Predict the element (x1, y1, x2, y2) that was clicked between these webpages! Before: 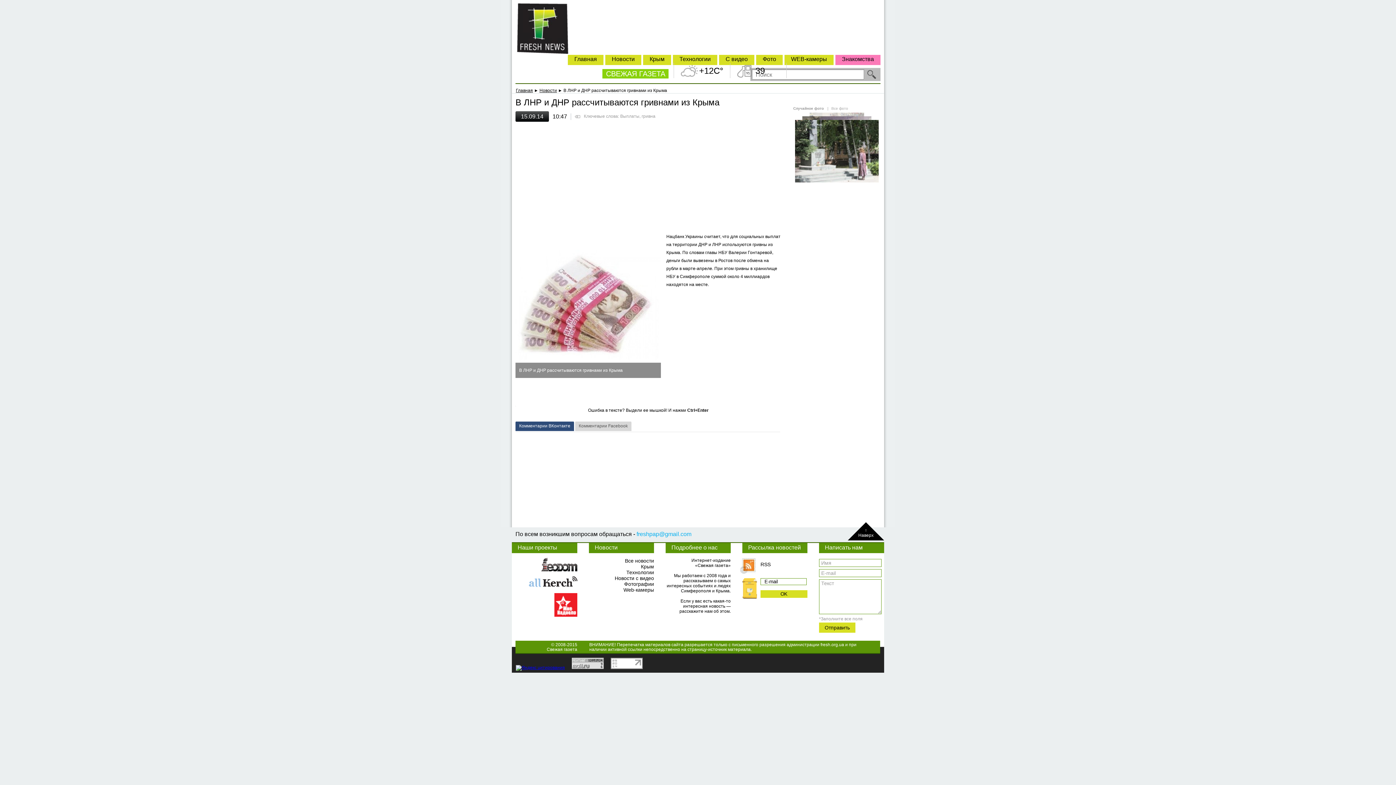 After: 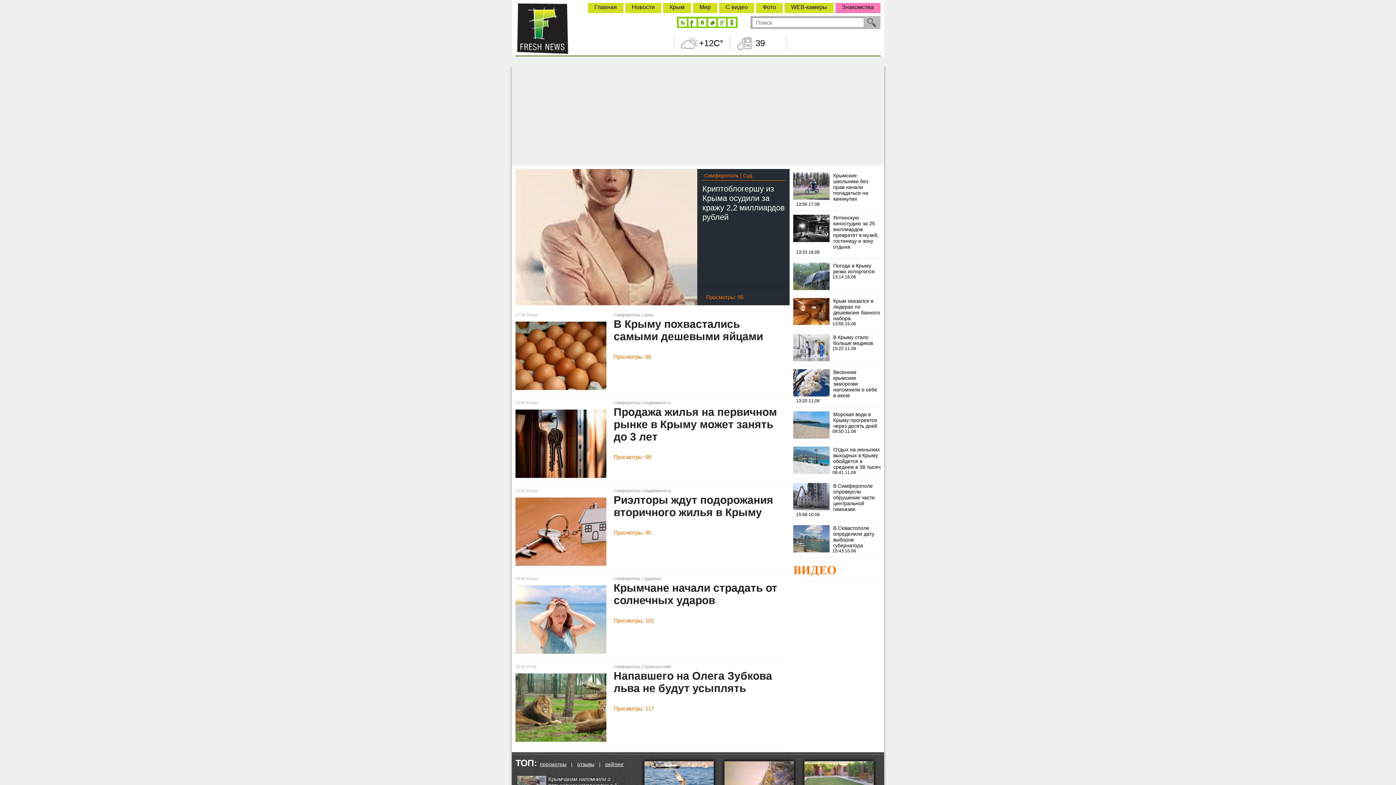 Action: bbox: (602, 69, 668, 78) label: СВЕЖАЯ ГАЗЕТА